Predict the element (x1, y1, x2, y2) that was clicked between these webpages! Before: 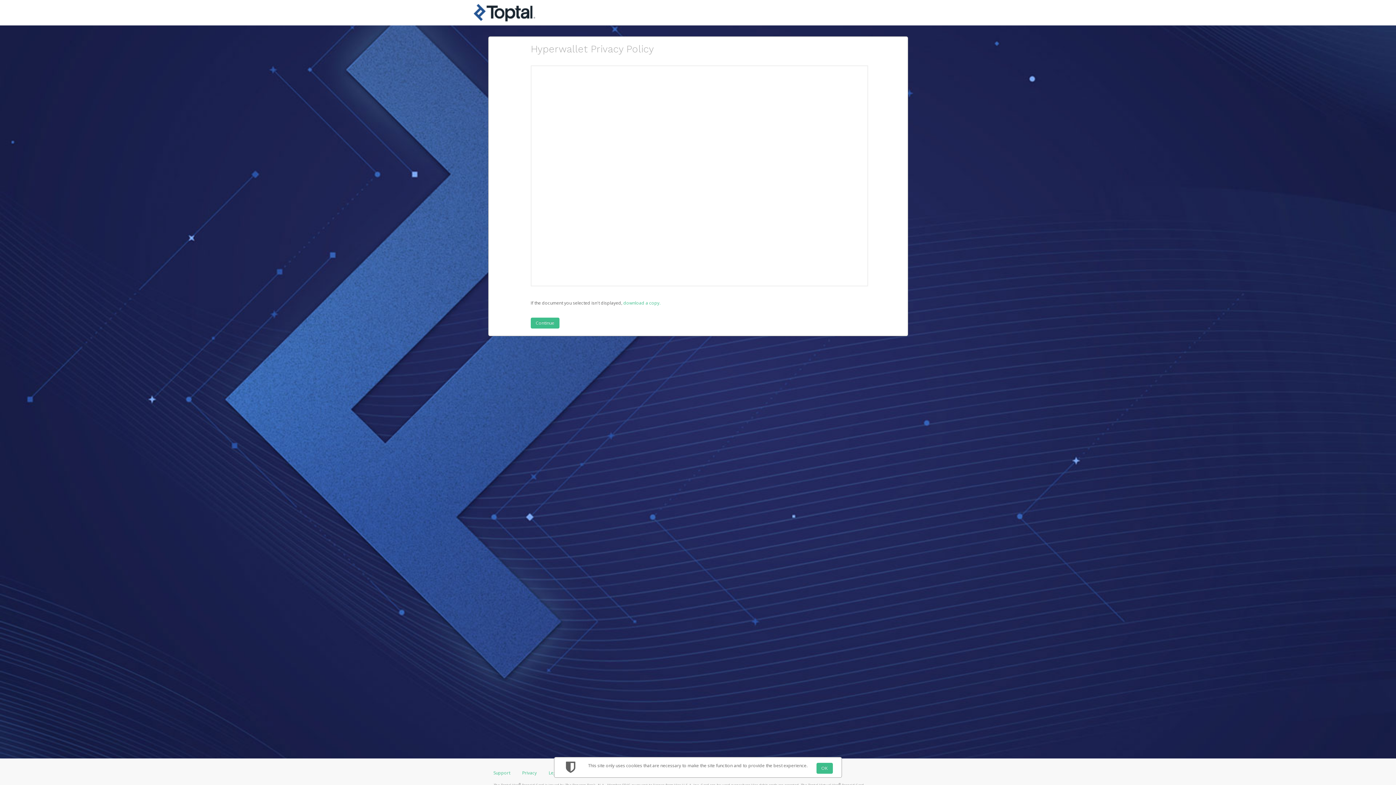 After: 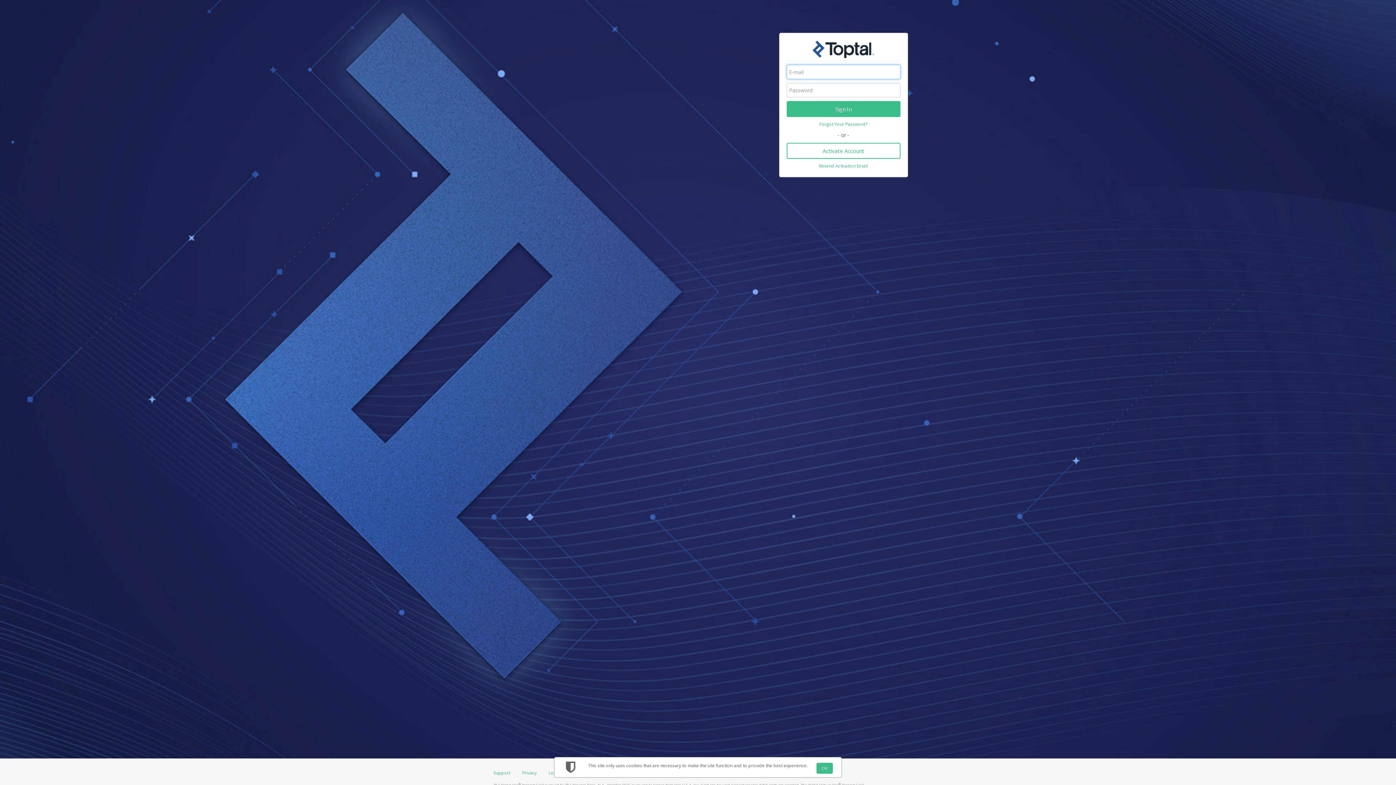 Action: bbox: (488, 3, 580, 21)